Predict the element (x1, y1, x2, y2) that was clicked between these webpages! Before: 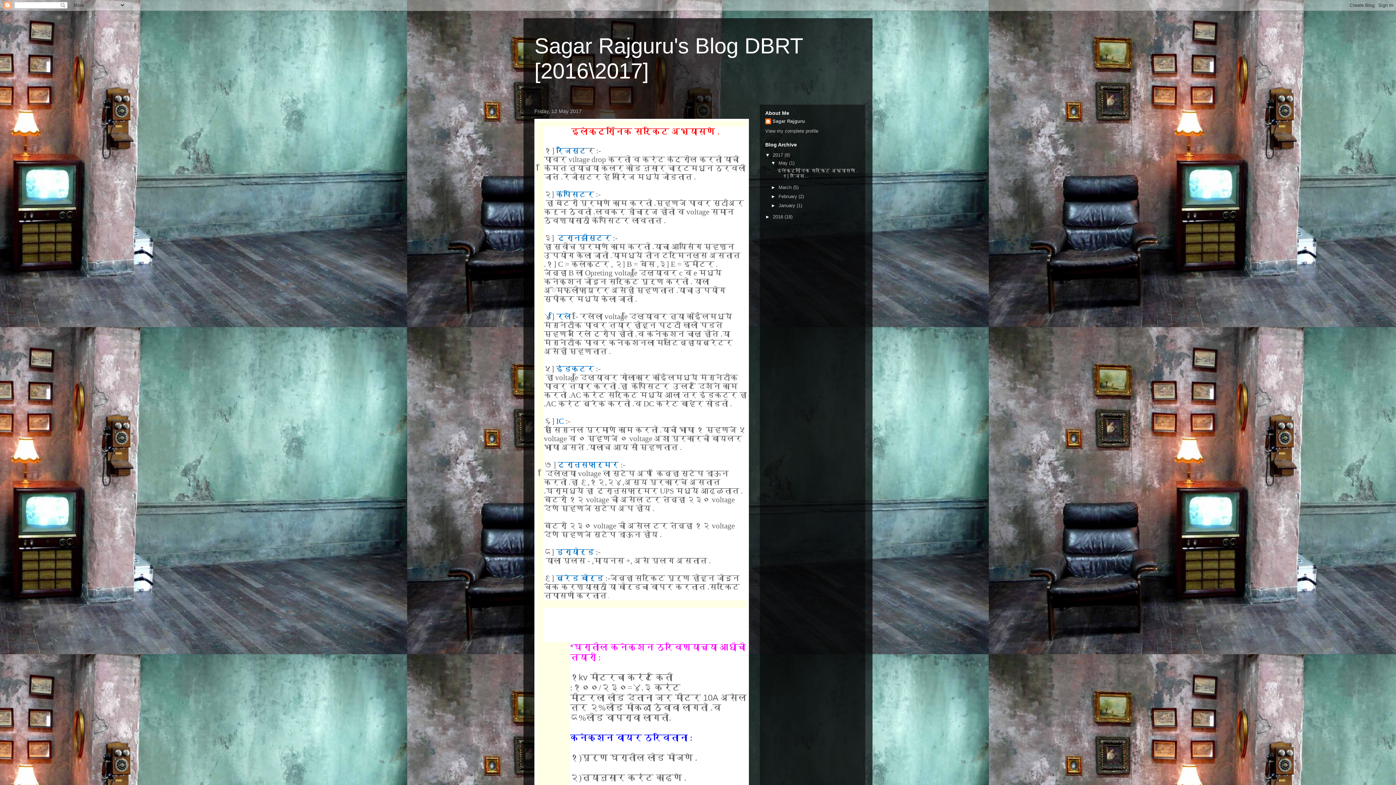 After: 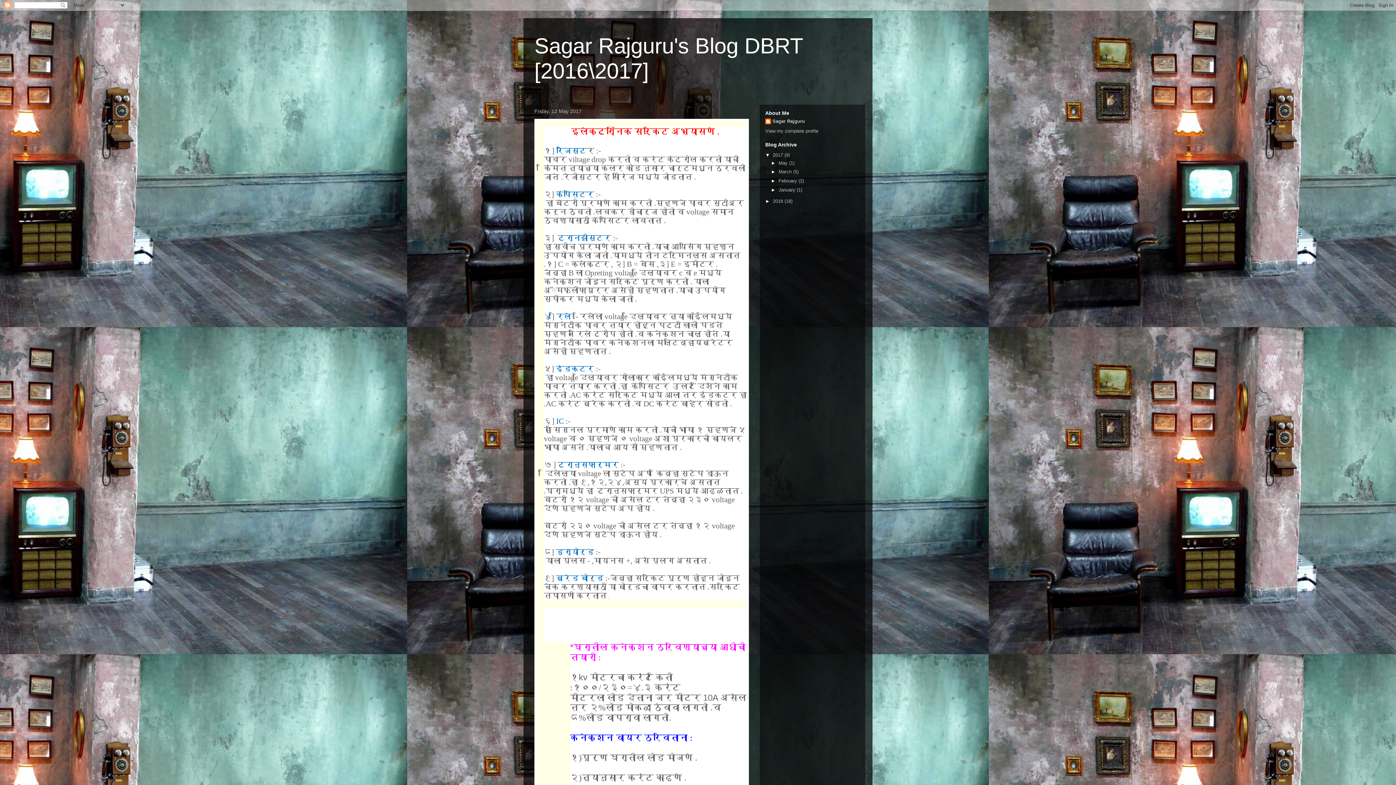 Action: bbox: (771, 160, 778, 165) label: ▼  